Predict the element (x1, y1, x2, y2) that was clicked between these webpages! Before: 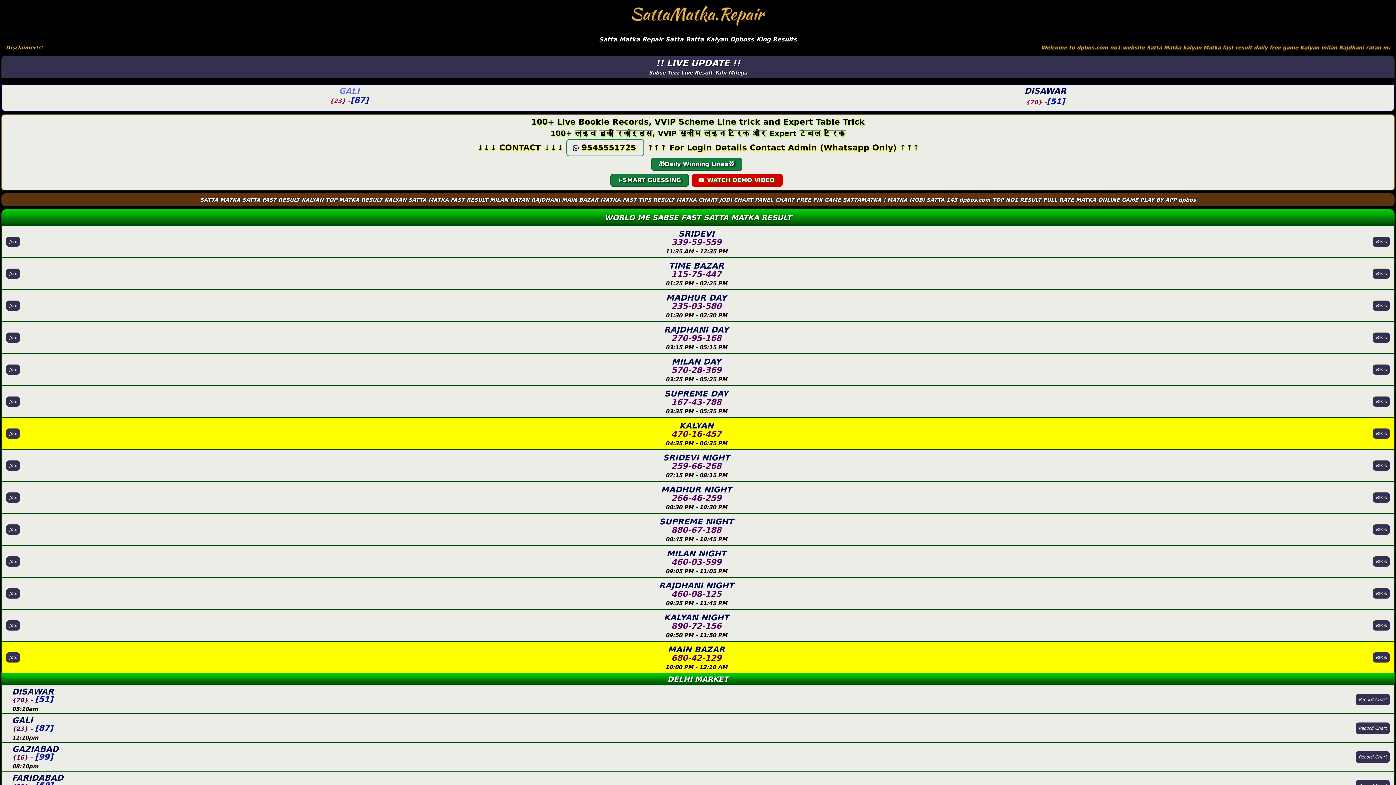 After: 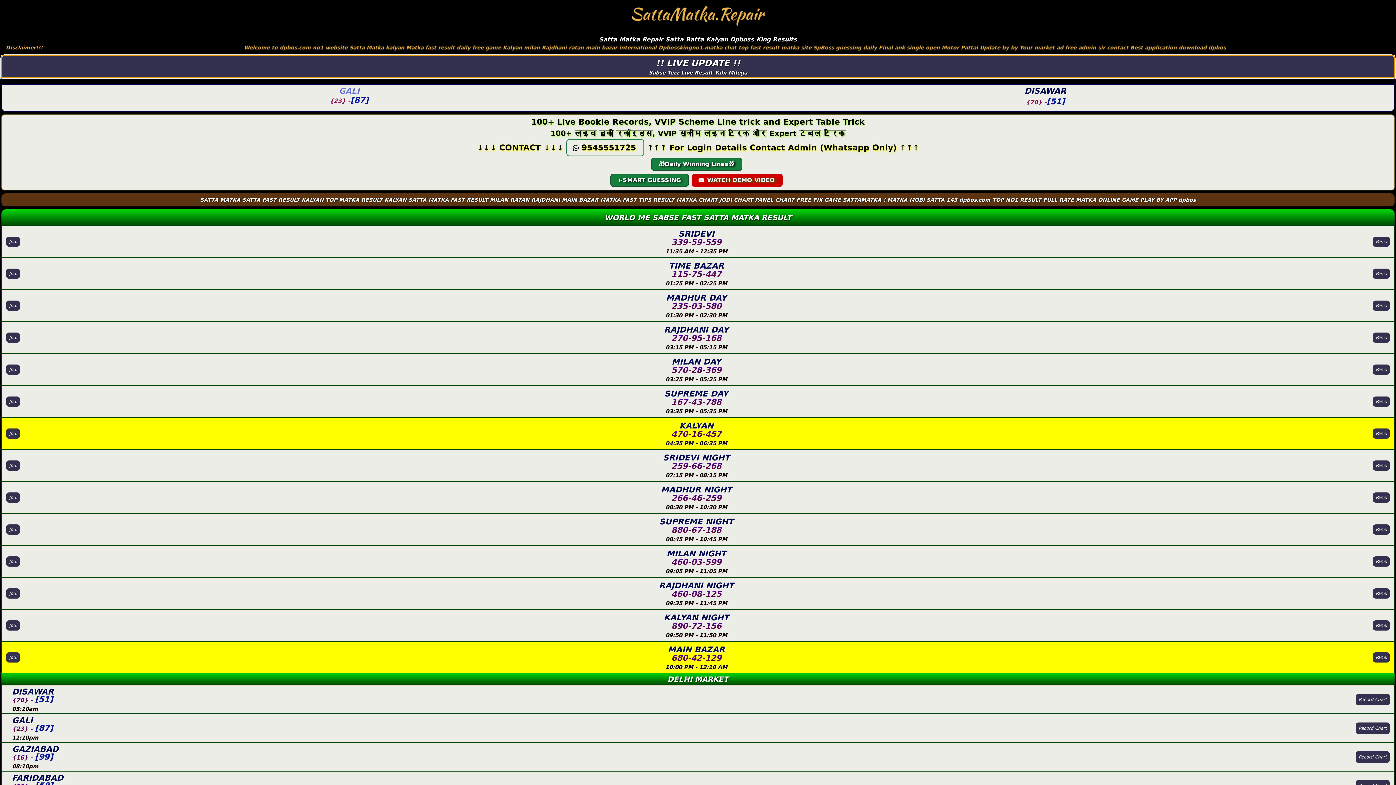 Action: label: !! LIVE UPDATE !!

Sabse Tezz Live Result Yahi Milega bbox: (1, 55, 1394, 77)